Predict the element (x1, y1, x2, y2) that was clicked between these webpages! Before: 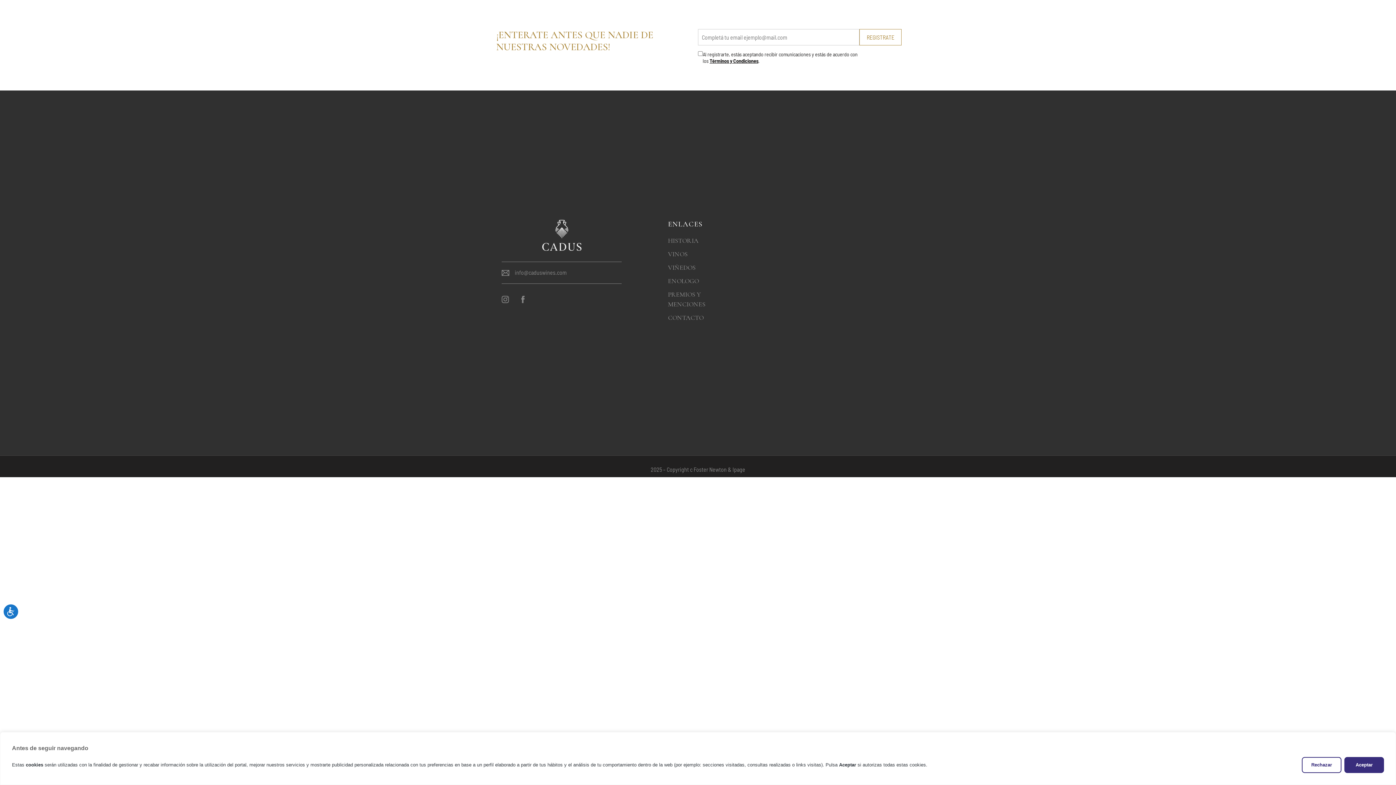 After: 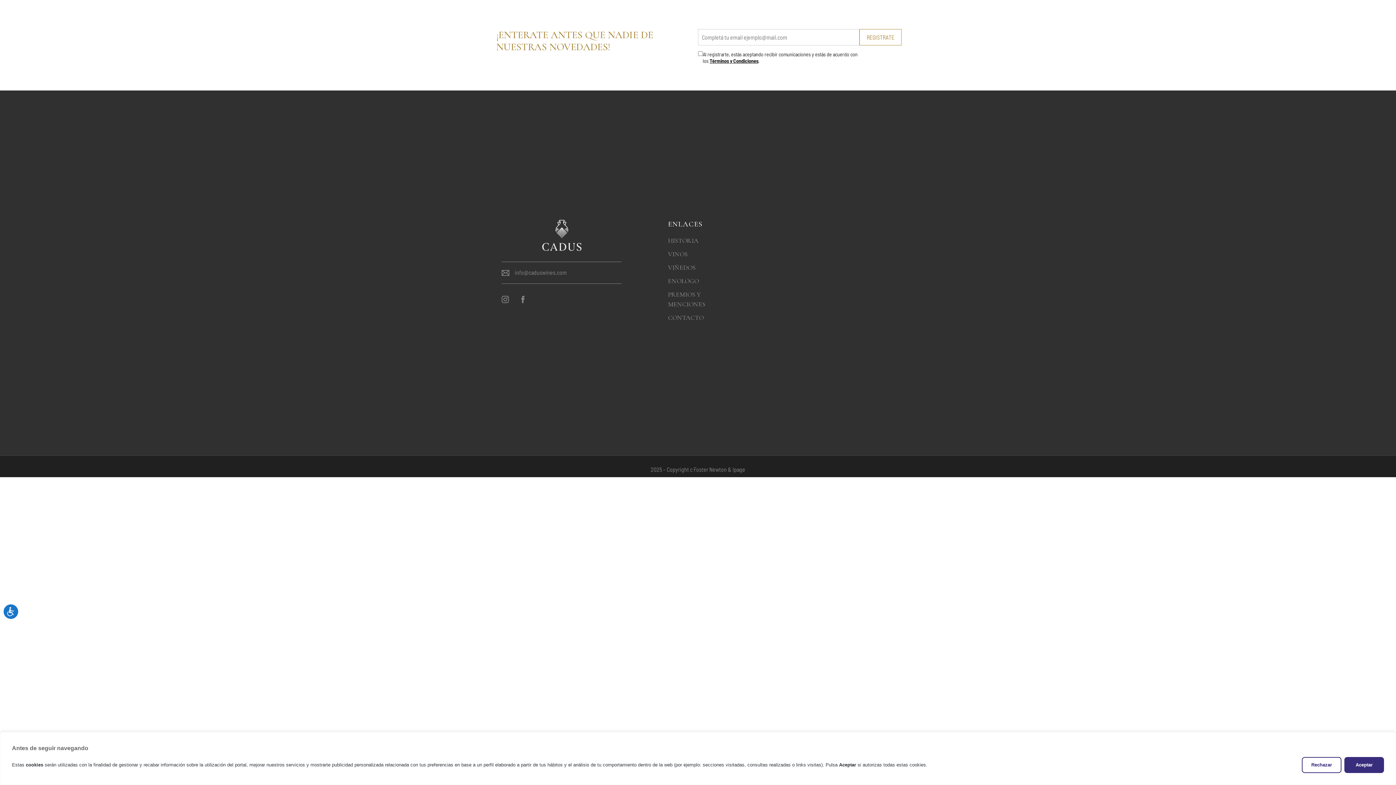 Action: bbox: (668, 250, 687, 258) label: VINOS